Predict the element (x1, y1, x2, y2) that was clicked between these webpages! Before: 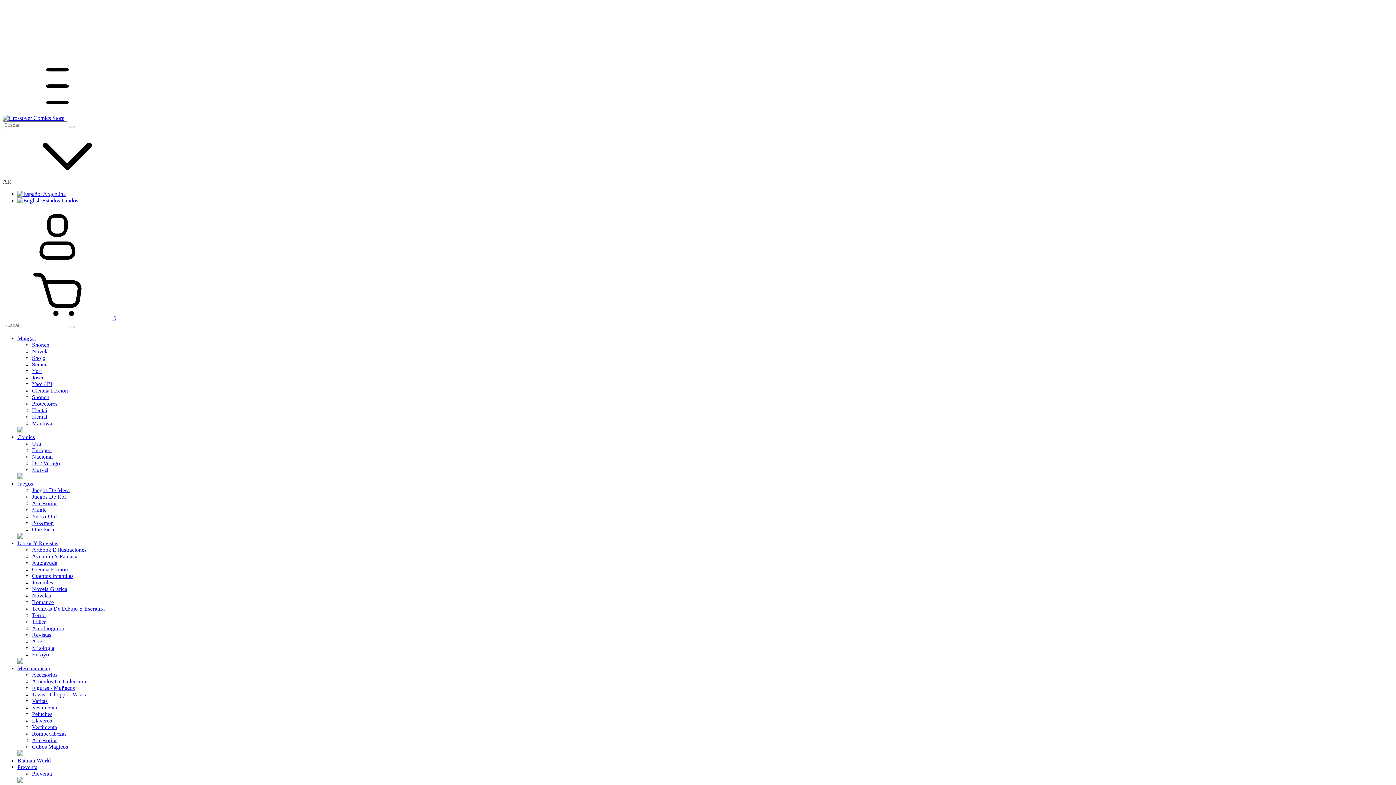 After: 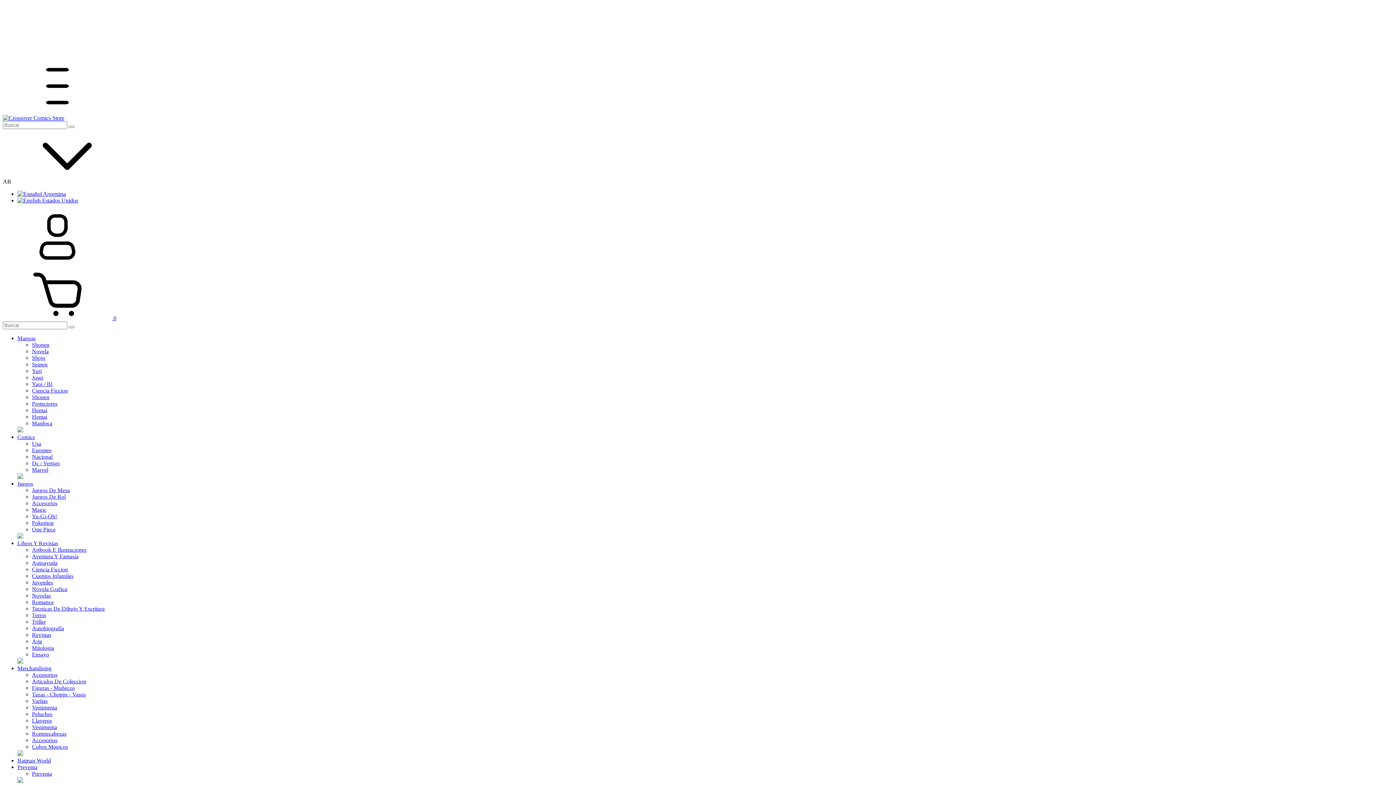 Action: label: Novelas bbox: (32, 592, 50, 598)